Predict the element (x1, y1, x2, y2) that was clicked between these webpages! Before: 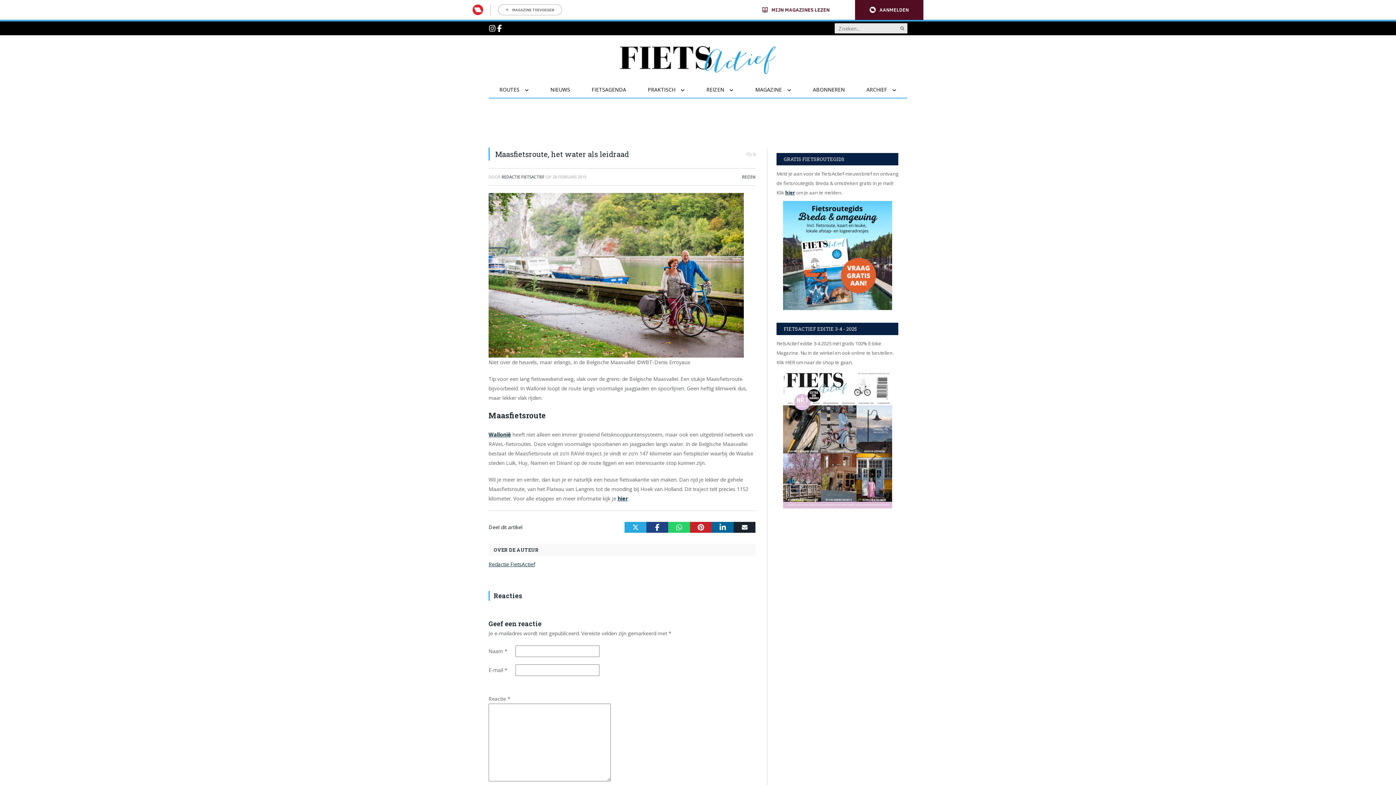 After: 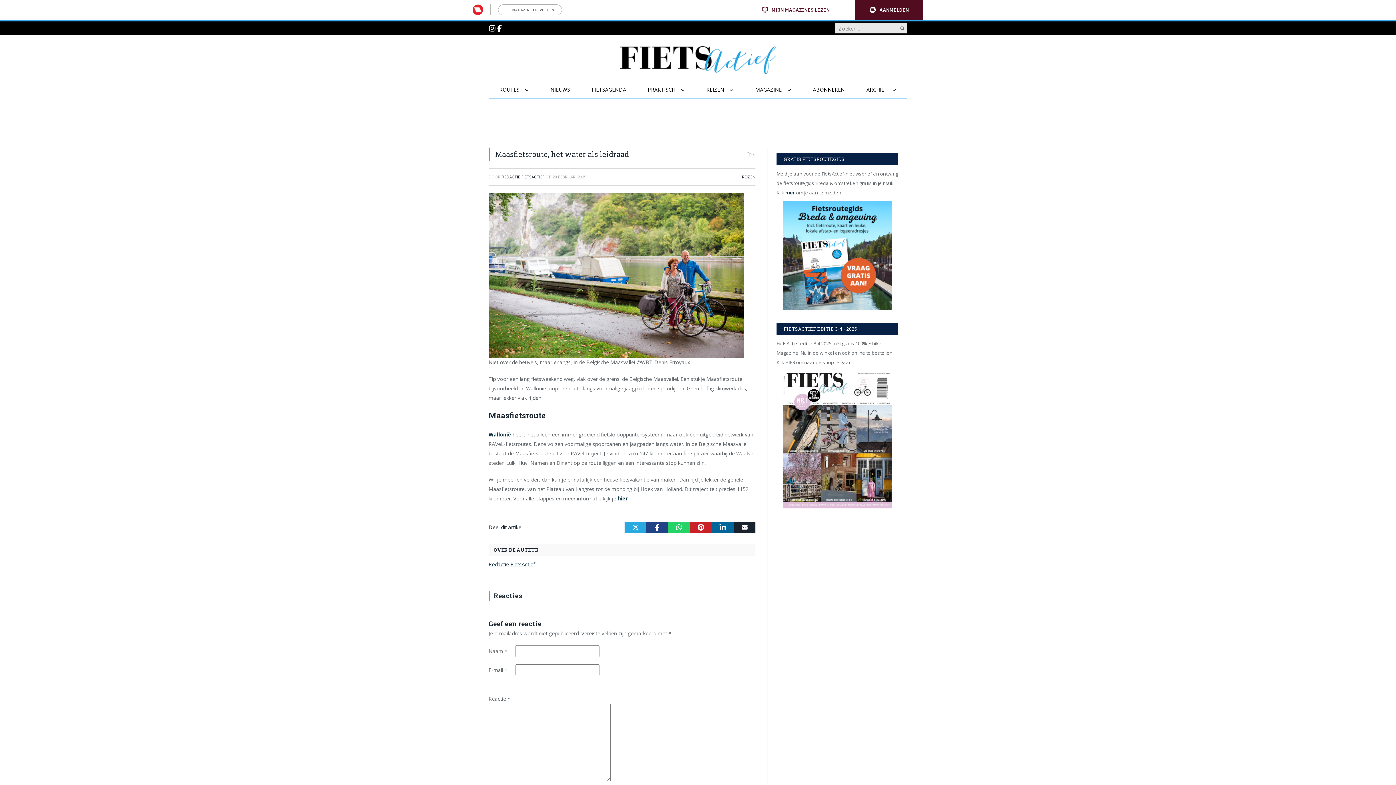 Action: bbox: (776, 370, 898, 508)